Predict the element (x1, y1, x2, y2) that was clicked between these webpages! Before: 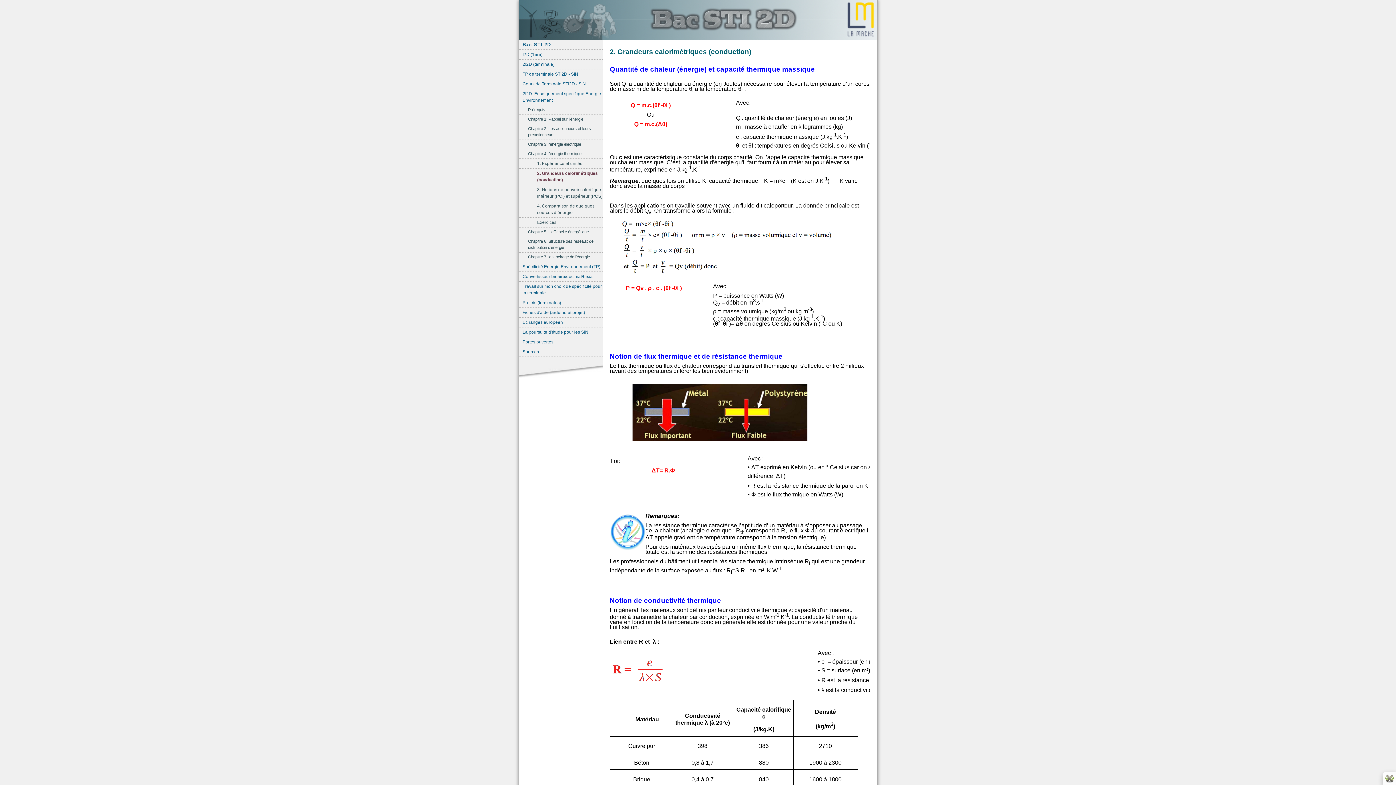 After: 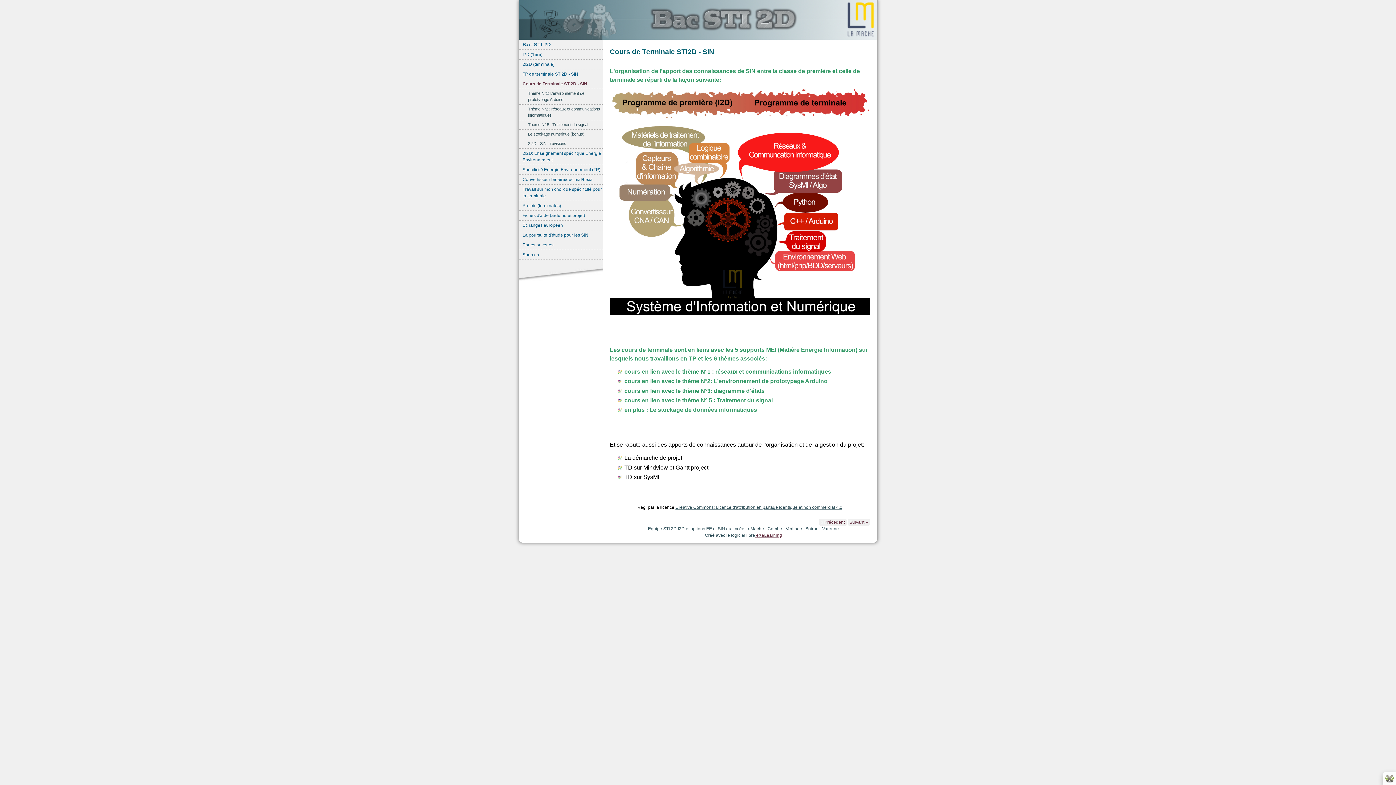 Action: bbox: (519, 79, 602, 89) label: Cours de Terminale STI2D - SIN